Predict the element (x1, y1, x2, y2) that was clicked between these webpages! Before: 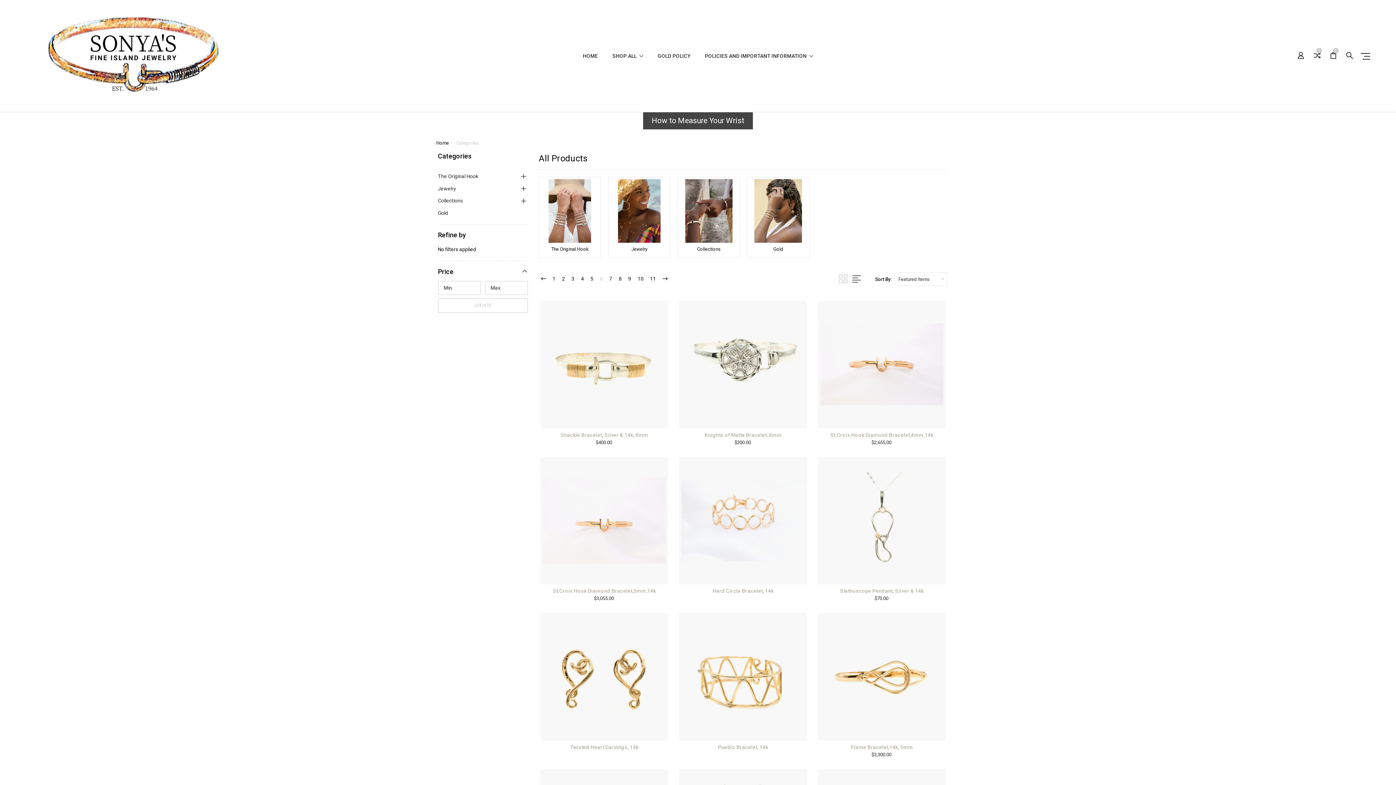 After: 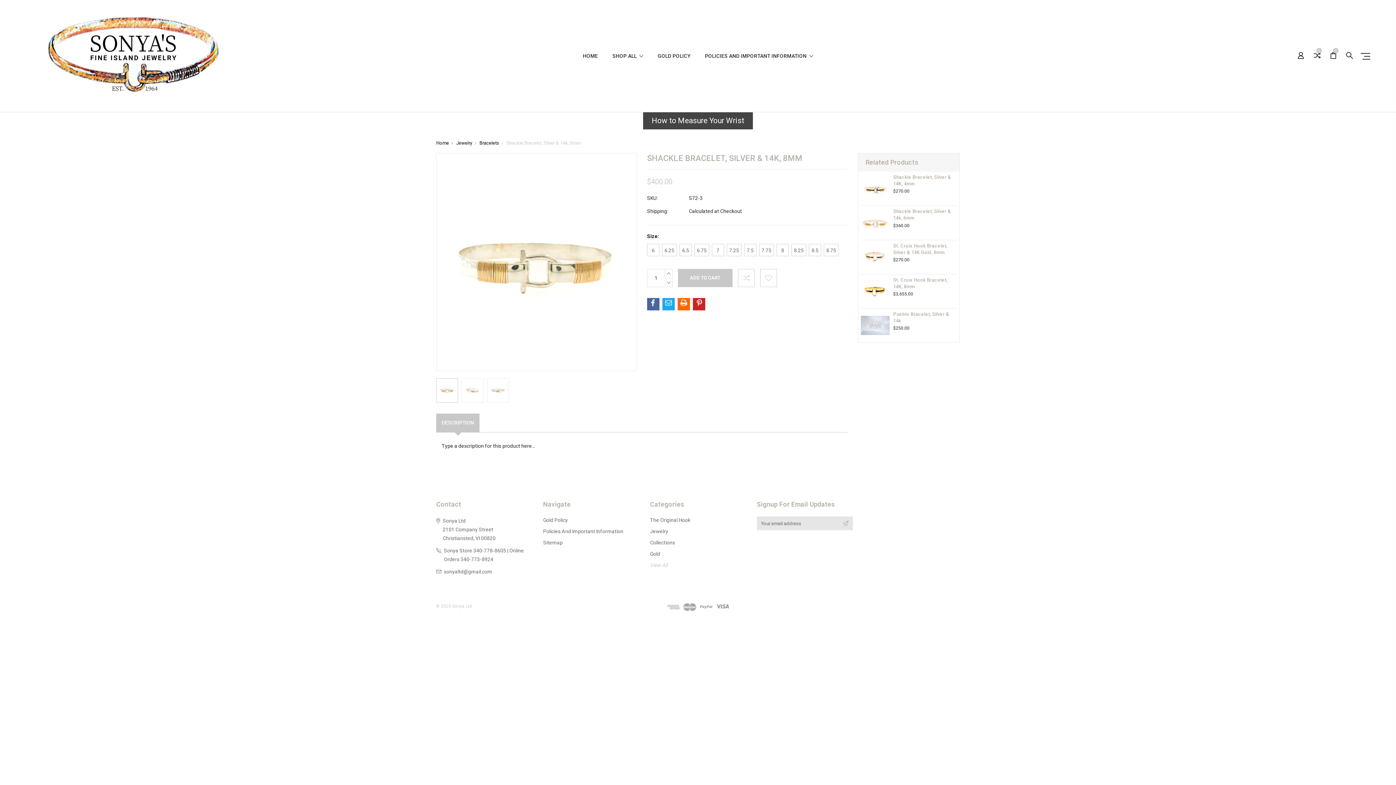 Action: bbox: (560, 432, 648, 438) label: Shackle Bracelet, Silver & 14k, 8mm